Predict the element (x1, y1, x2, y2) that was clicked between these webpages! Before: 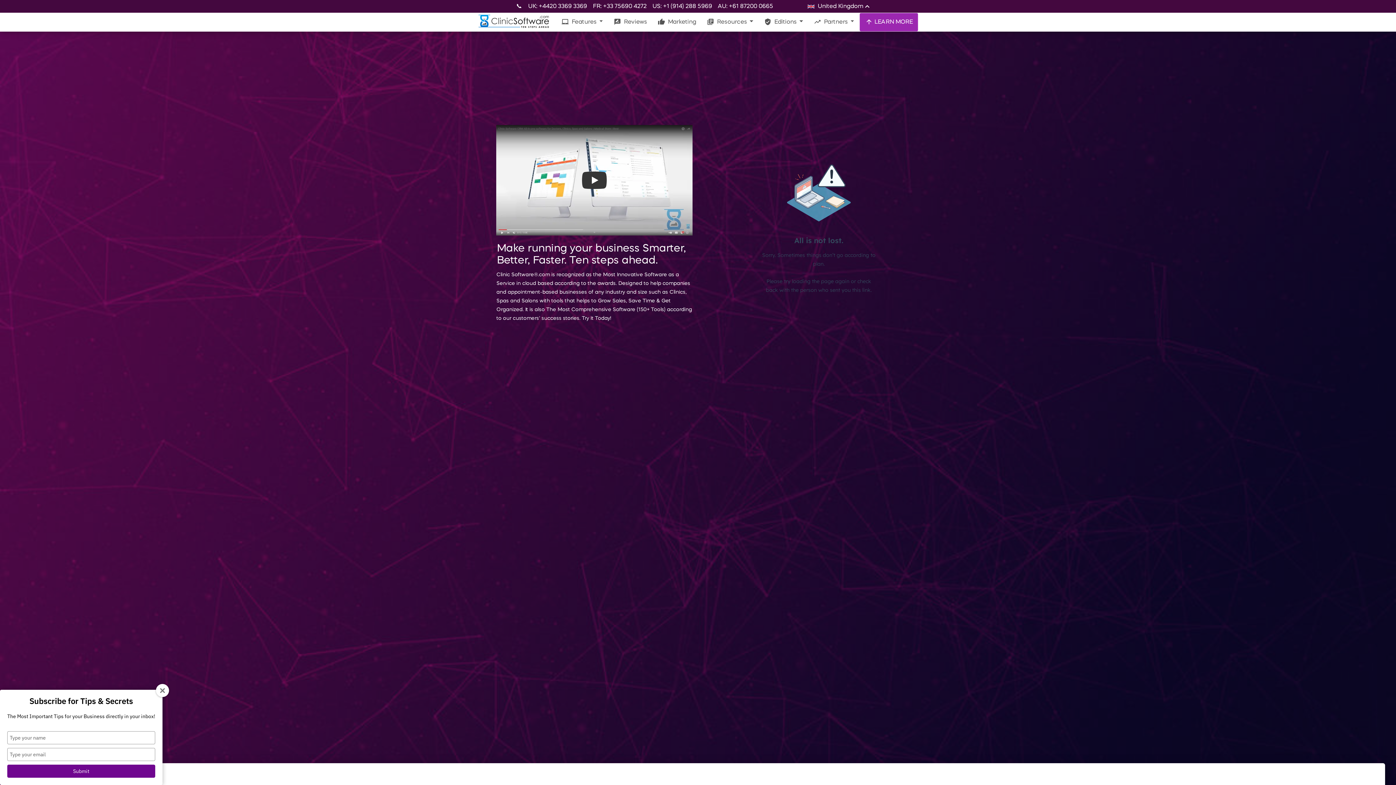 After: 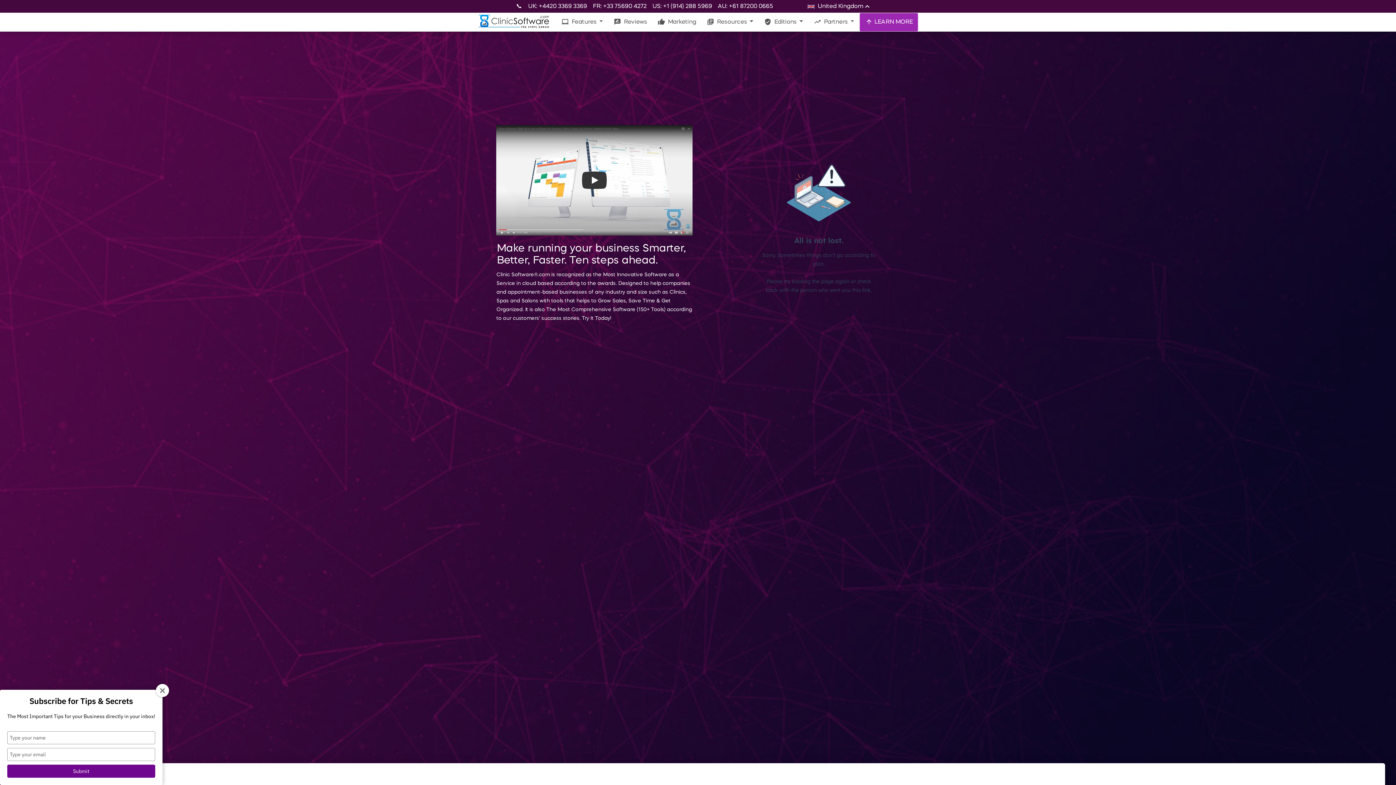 Action: bbox: (477, 12, 550, 30)